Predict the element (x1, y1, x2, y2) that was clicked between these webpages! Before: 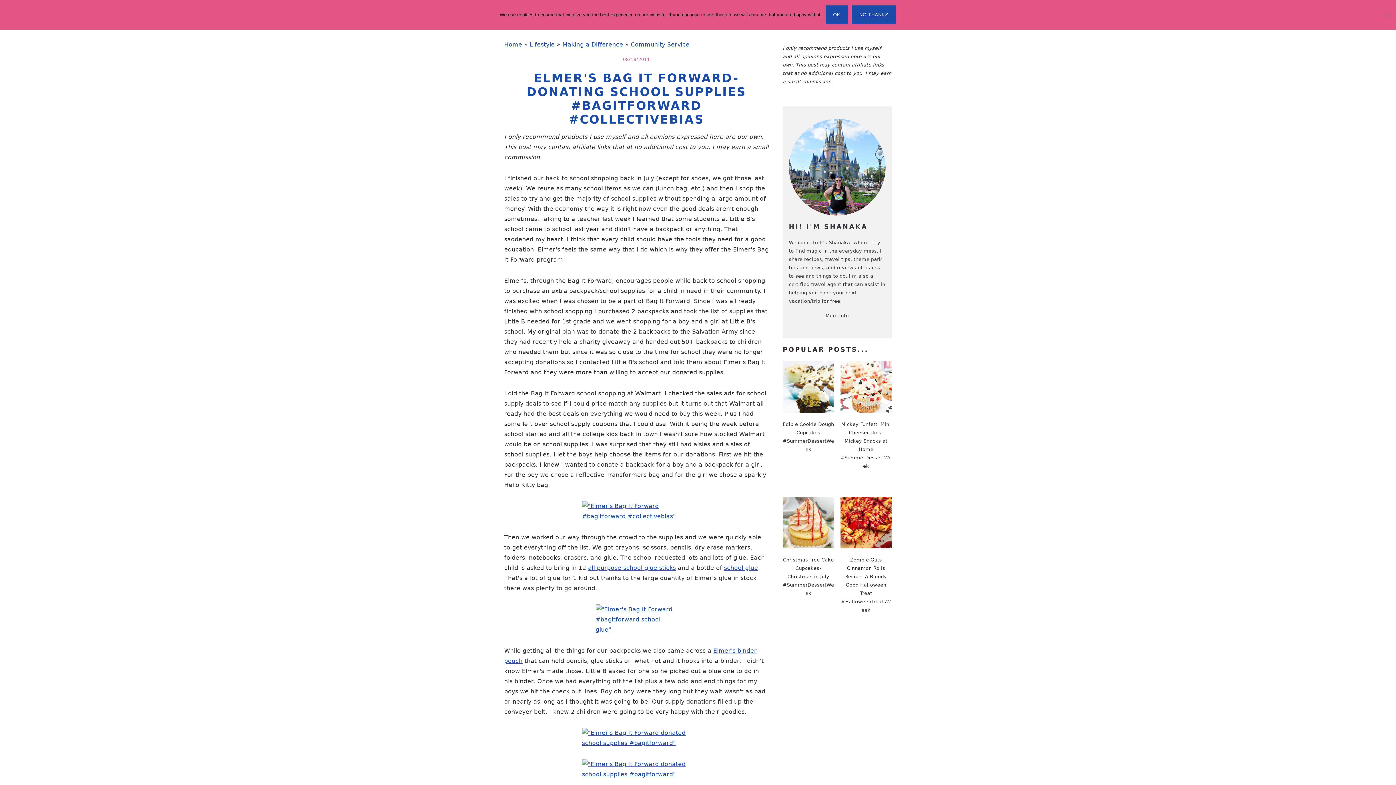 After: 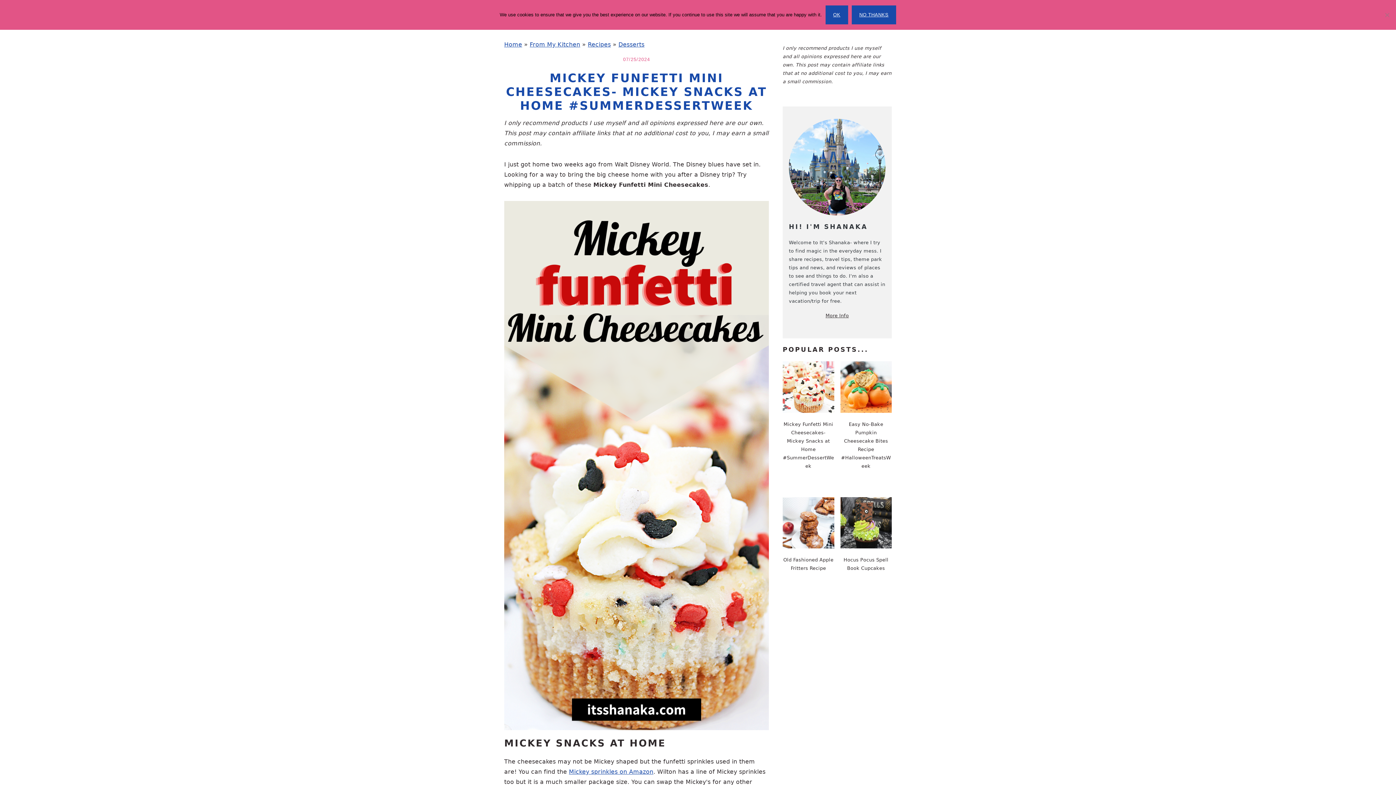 Action: bbox: (840, 361, 892, 476) label: Mickey Funfetti Mini Cheesecakes- Mickey Snacks at Home #SummerDessertWeek